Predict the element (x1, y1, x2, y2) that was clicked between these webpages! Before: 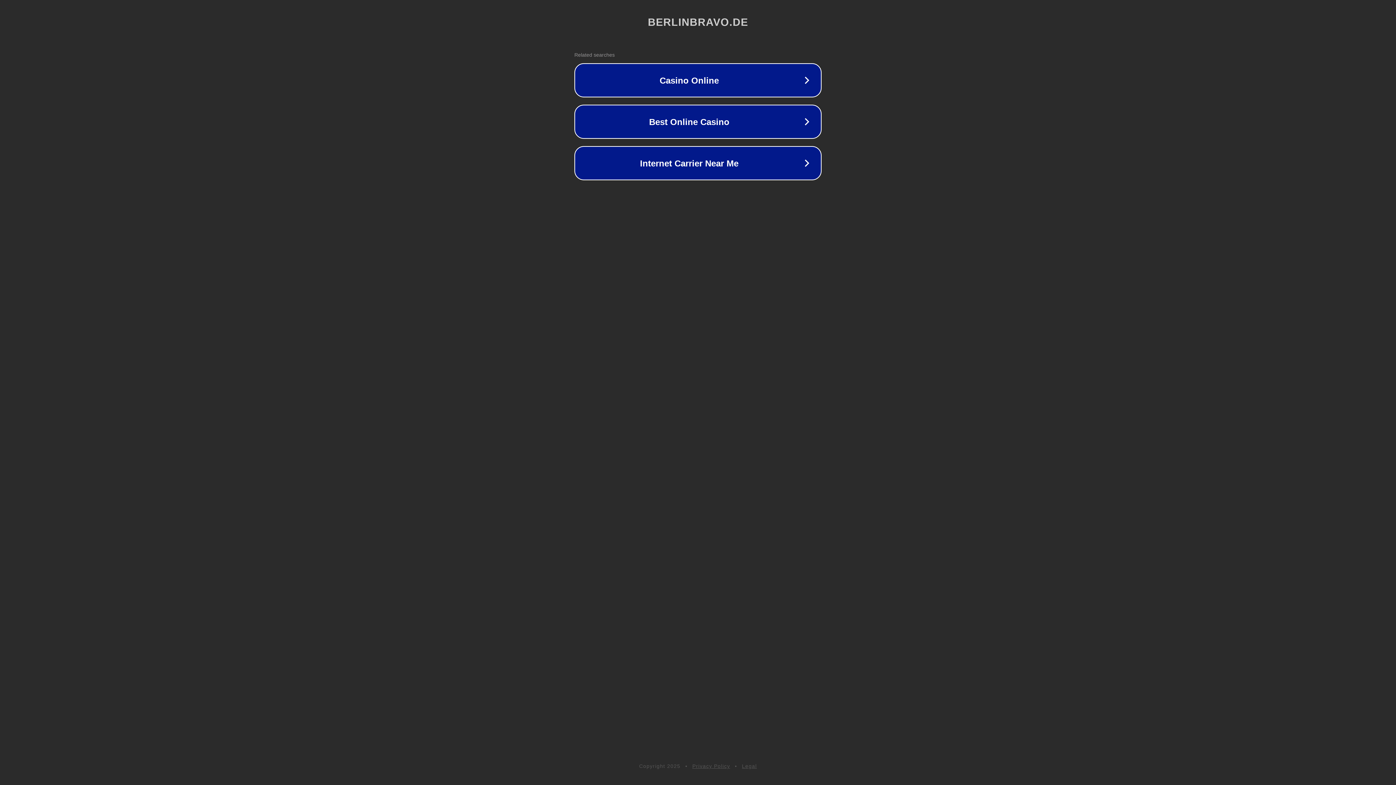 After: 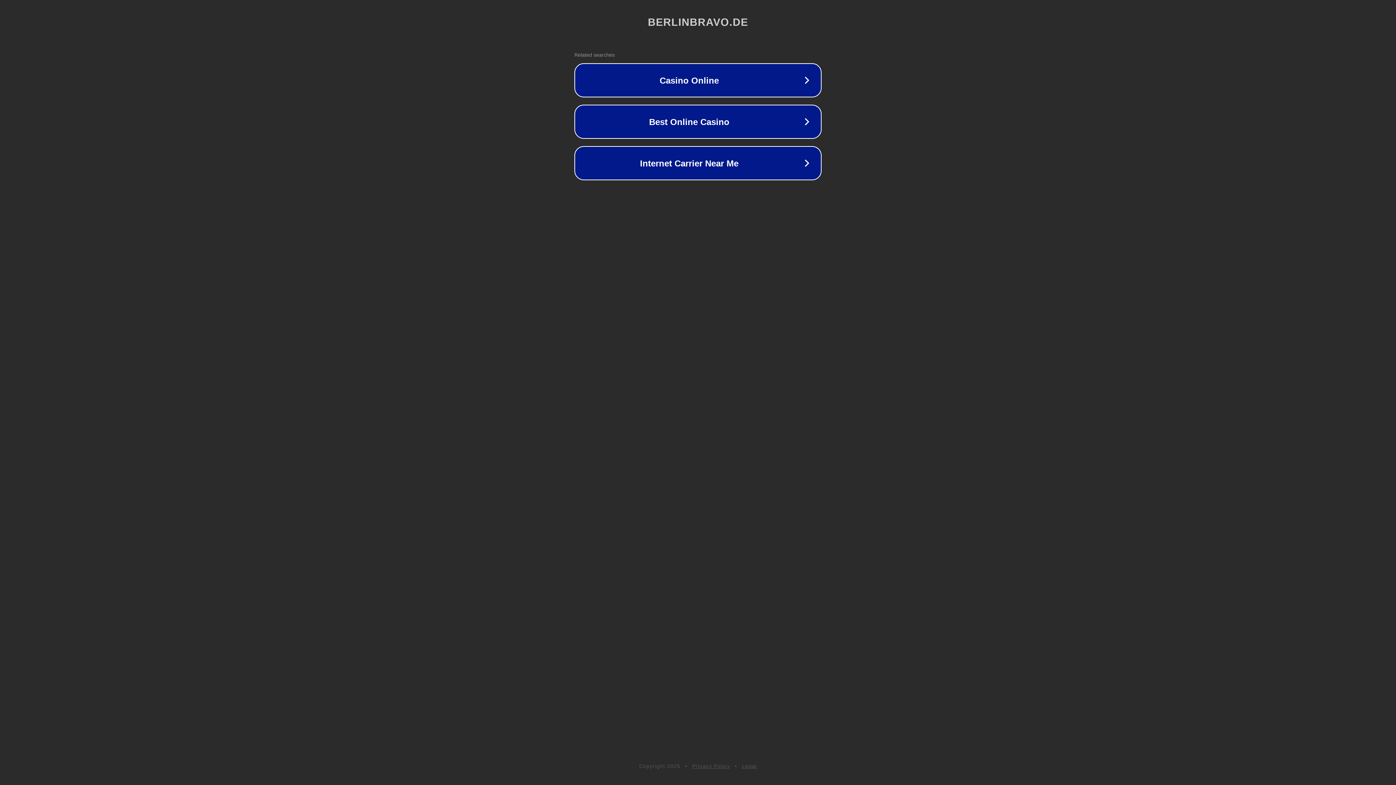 Action: bbox: (692, 763, 730, 769) label: Privacy Policy